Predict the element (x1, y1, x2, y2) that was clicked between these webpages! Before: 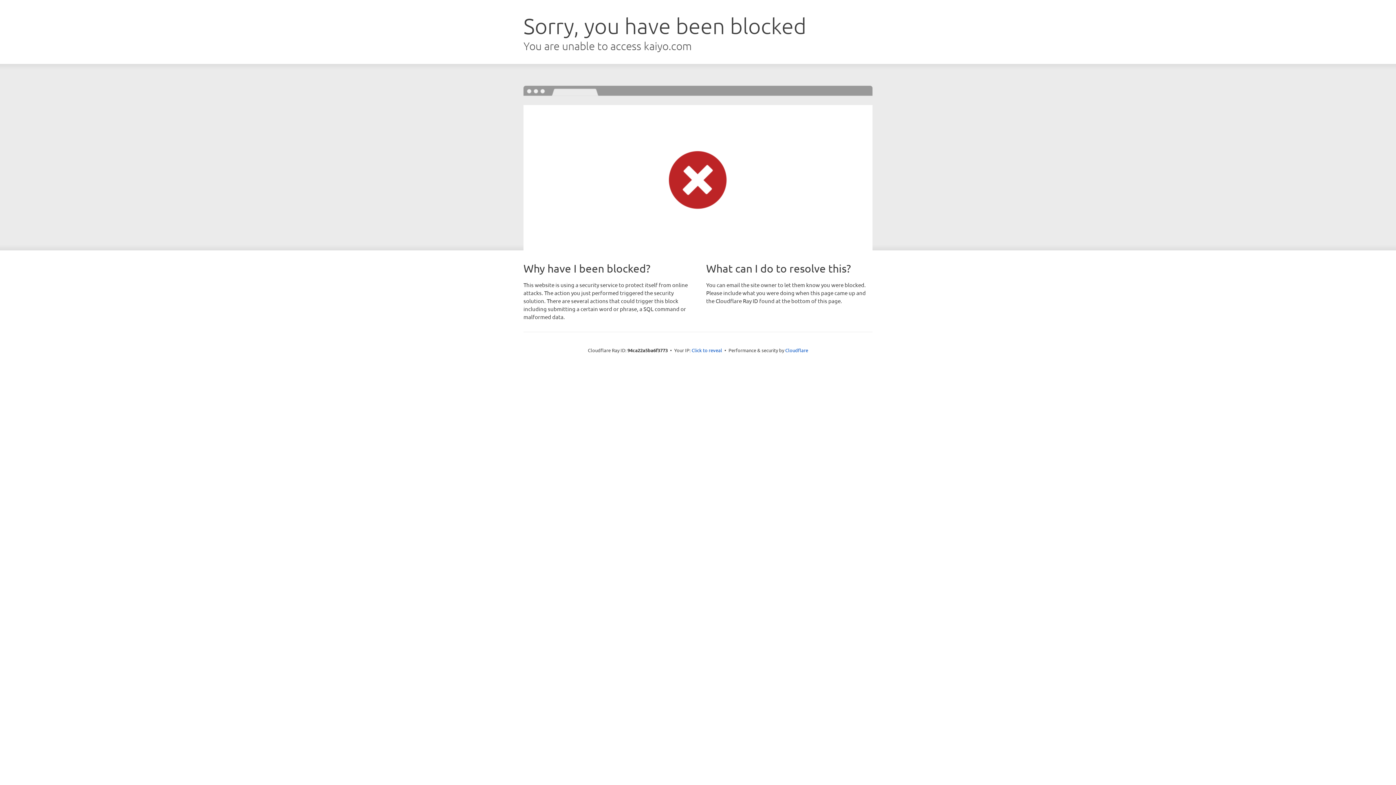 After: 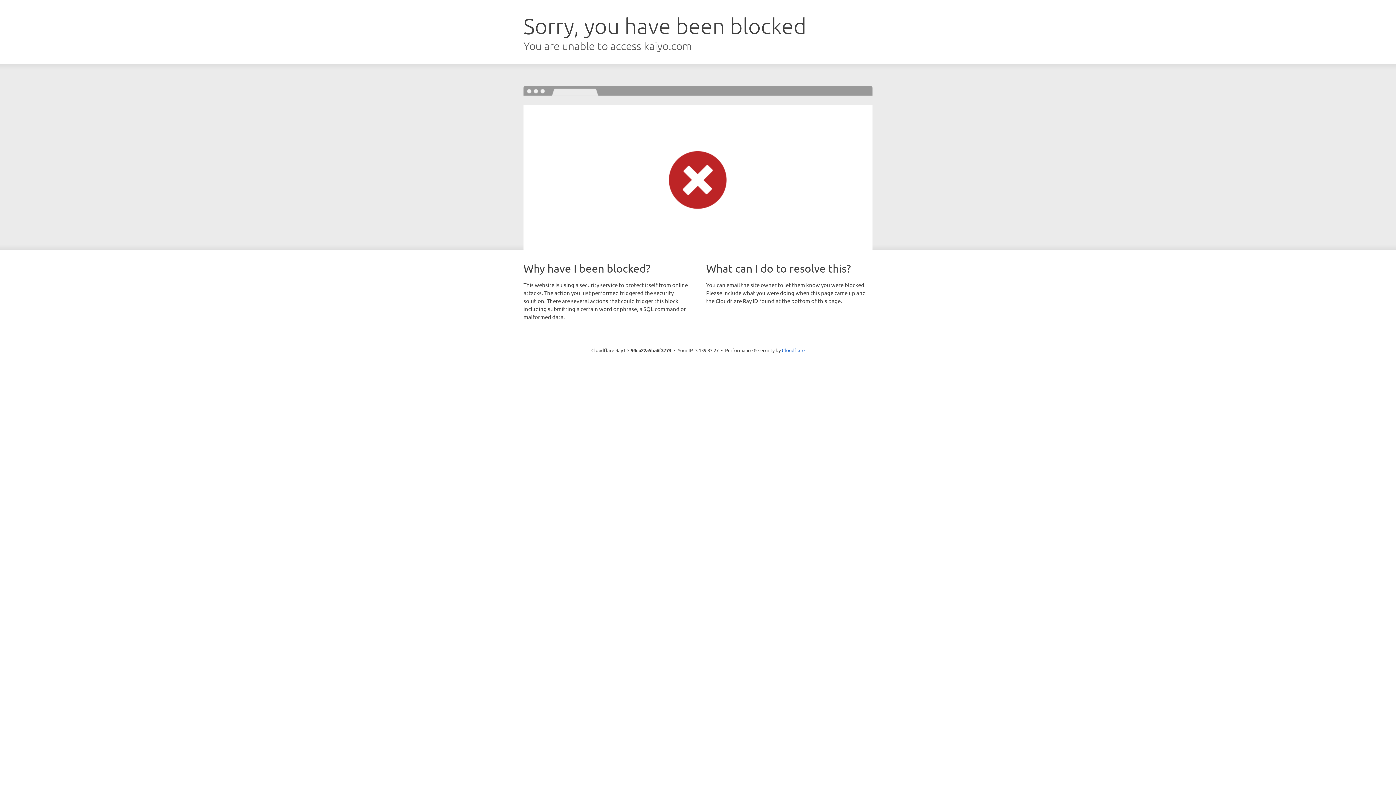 Action: bbox: (691, 346, 722, 353) label: Click to reveal